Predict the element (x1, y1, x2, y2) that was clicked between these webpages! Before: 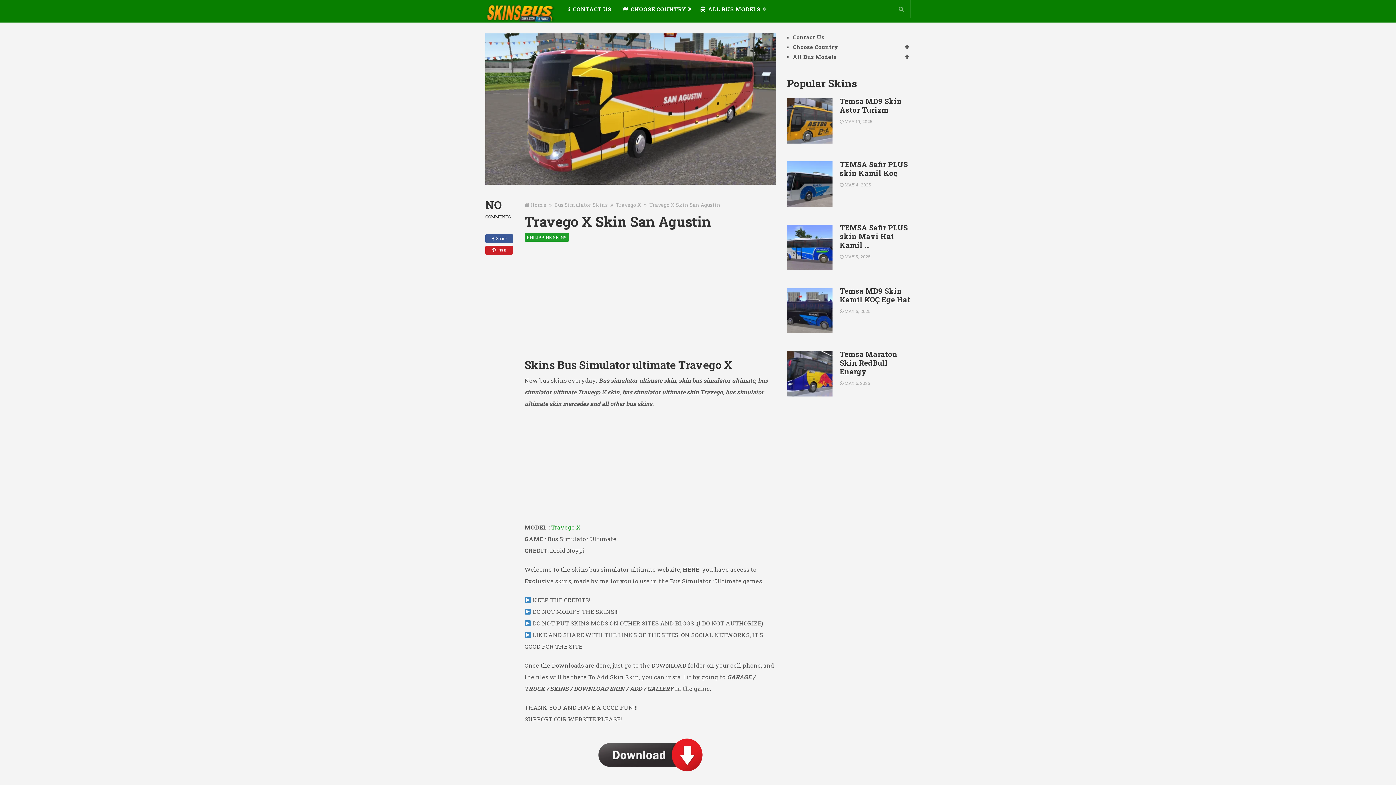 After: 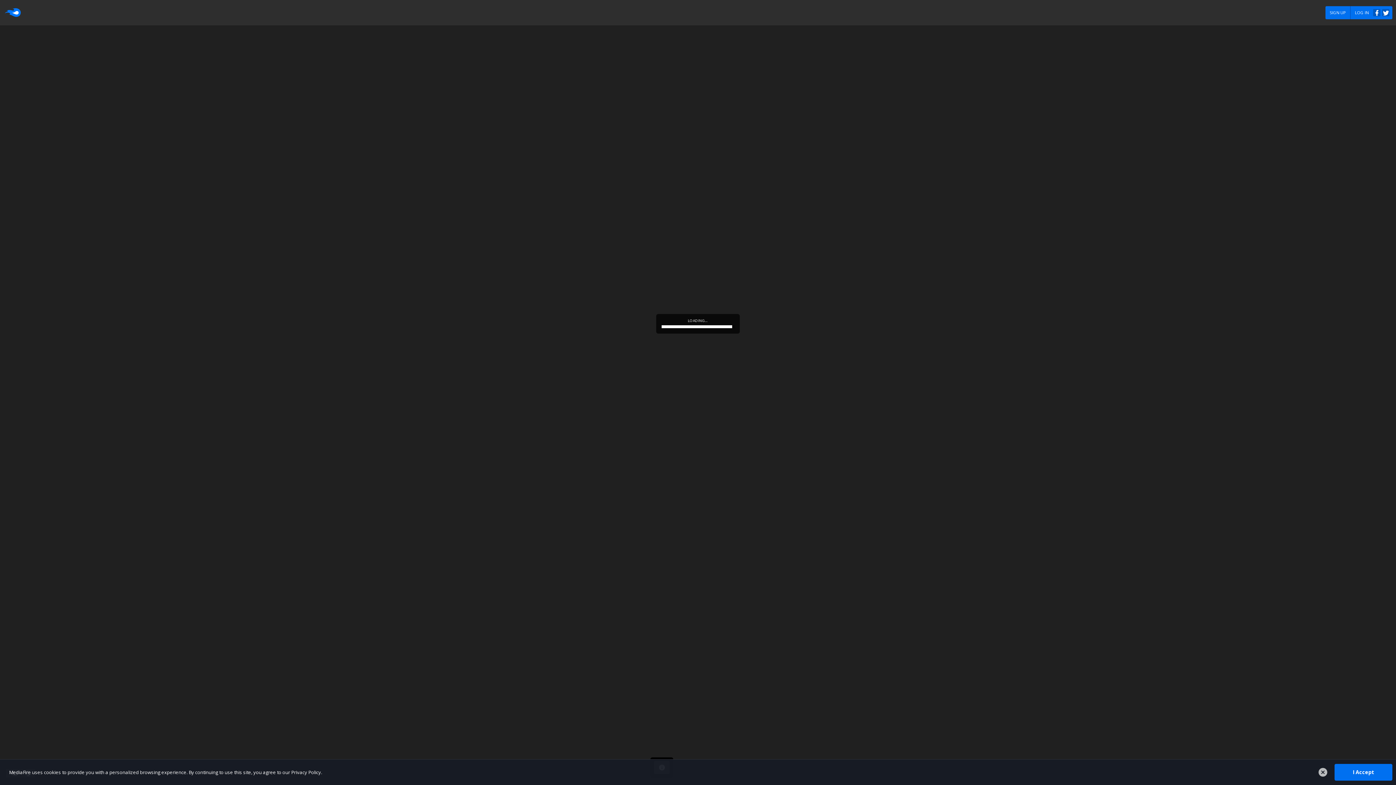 Action: bbox: (598, 732, 702, 780)